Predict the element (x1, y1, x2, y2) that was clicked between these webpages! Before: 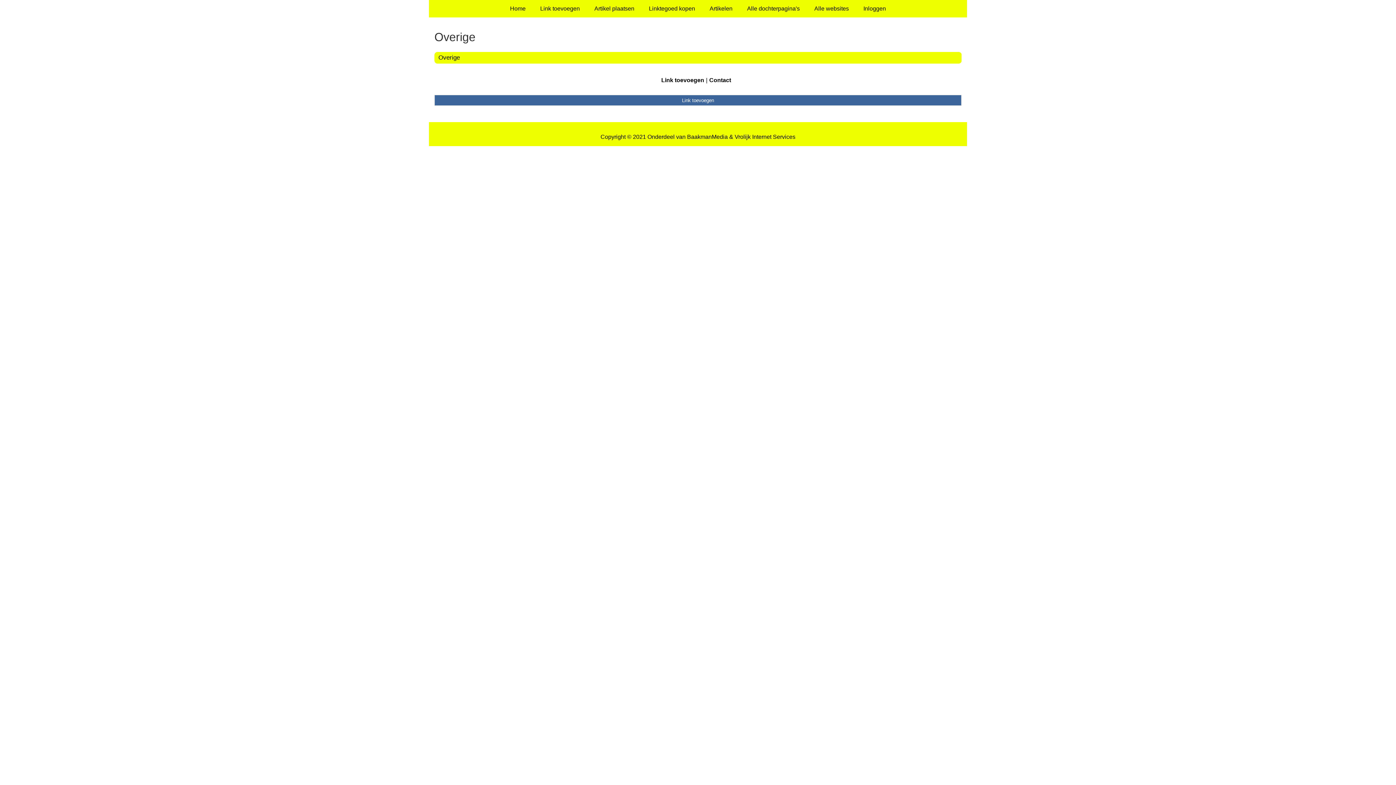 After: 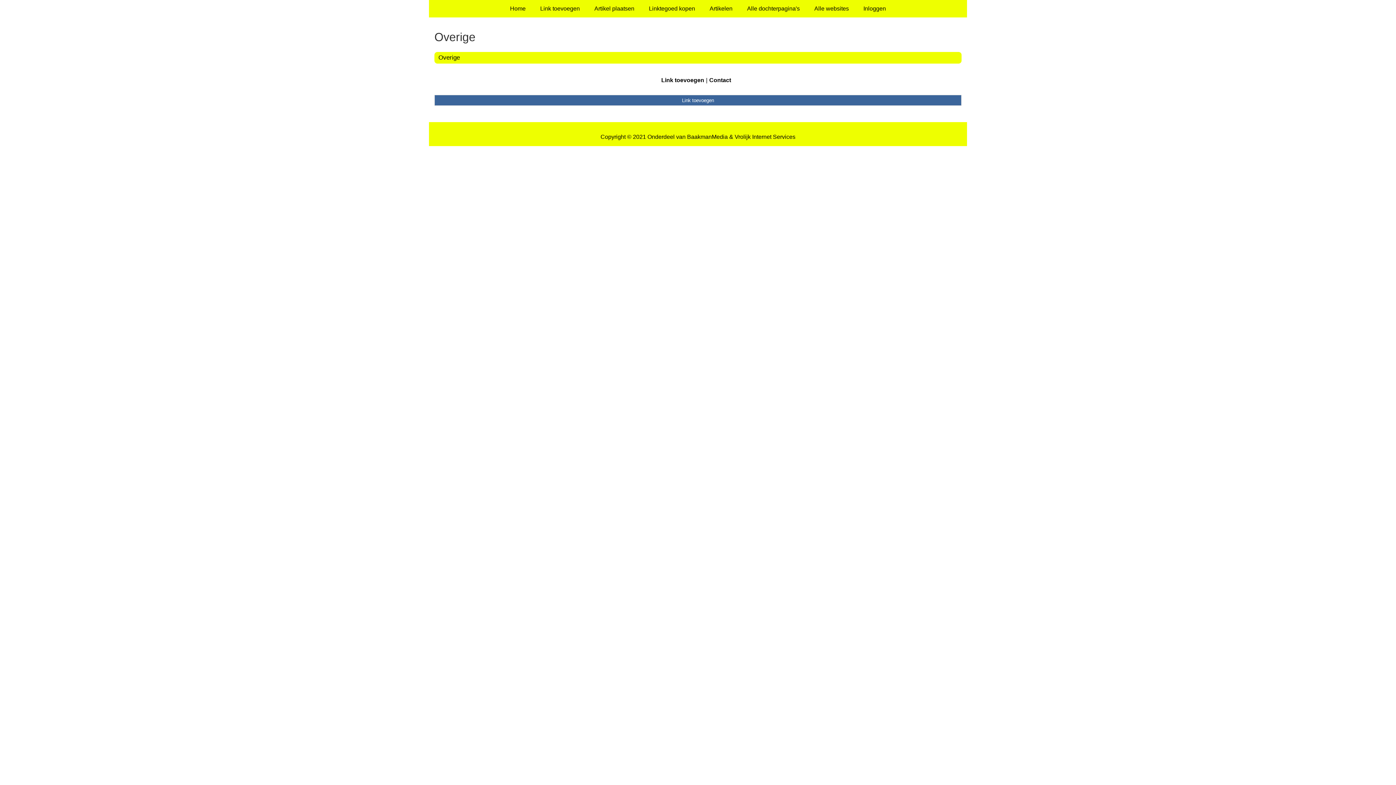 Action: label: BaakmanMedia bbox: (687, 133, 728, 140)